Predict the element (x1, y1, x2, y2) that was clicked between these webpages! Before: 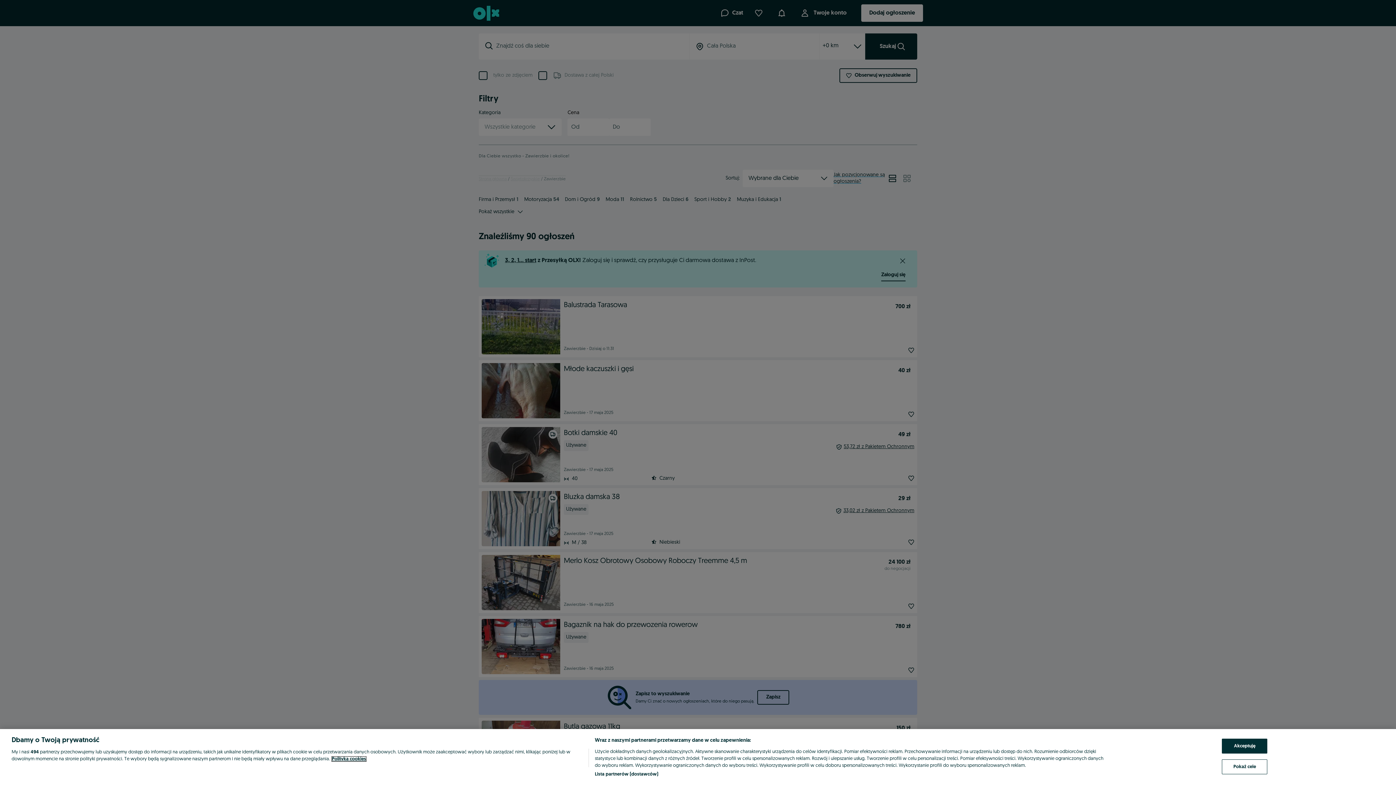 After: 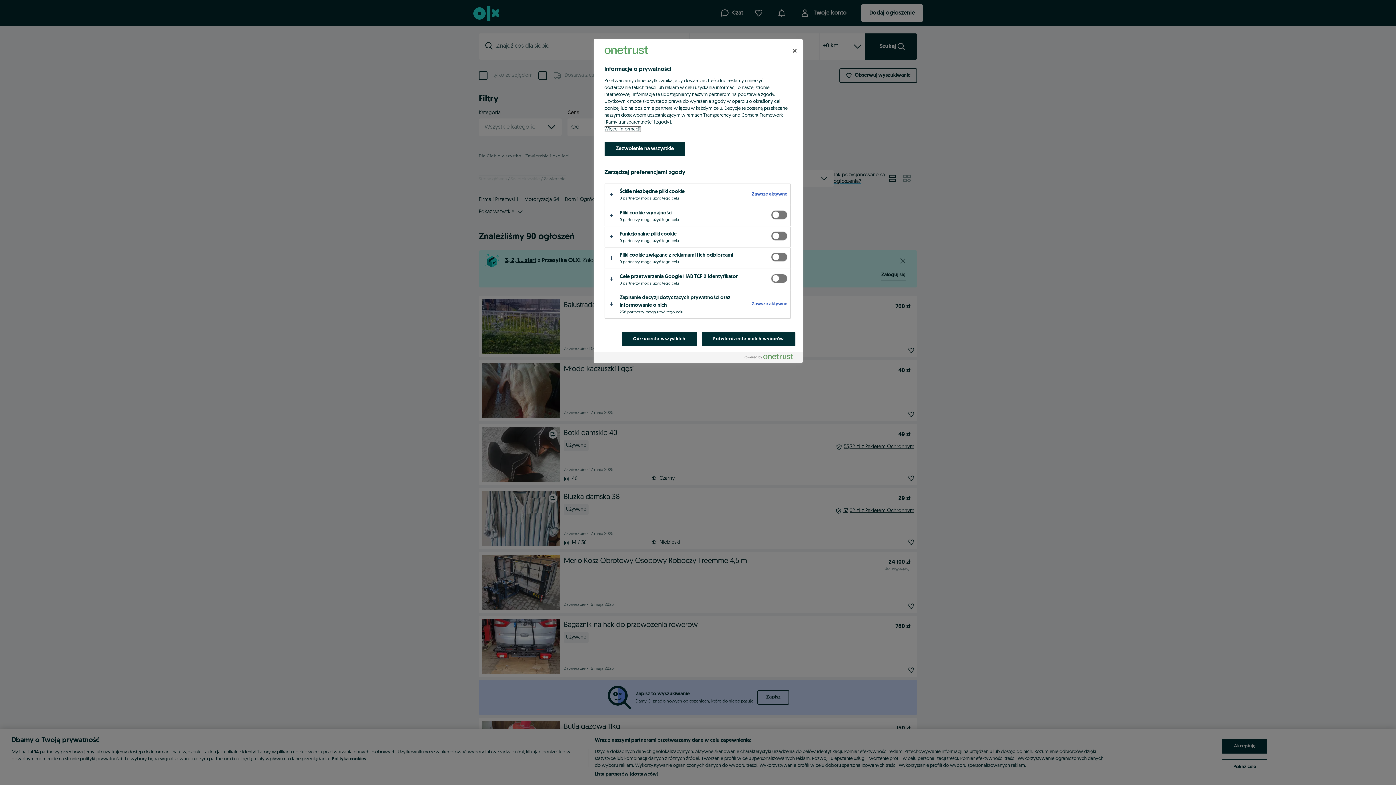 Action: bbox: (1222, 759, 1267, 774) label: Pokaż cele